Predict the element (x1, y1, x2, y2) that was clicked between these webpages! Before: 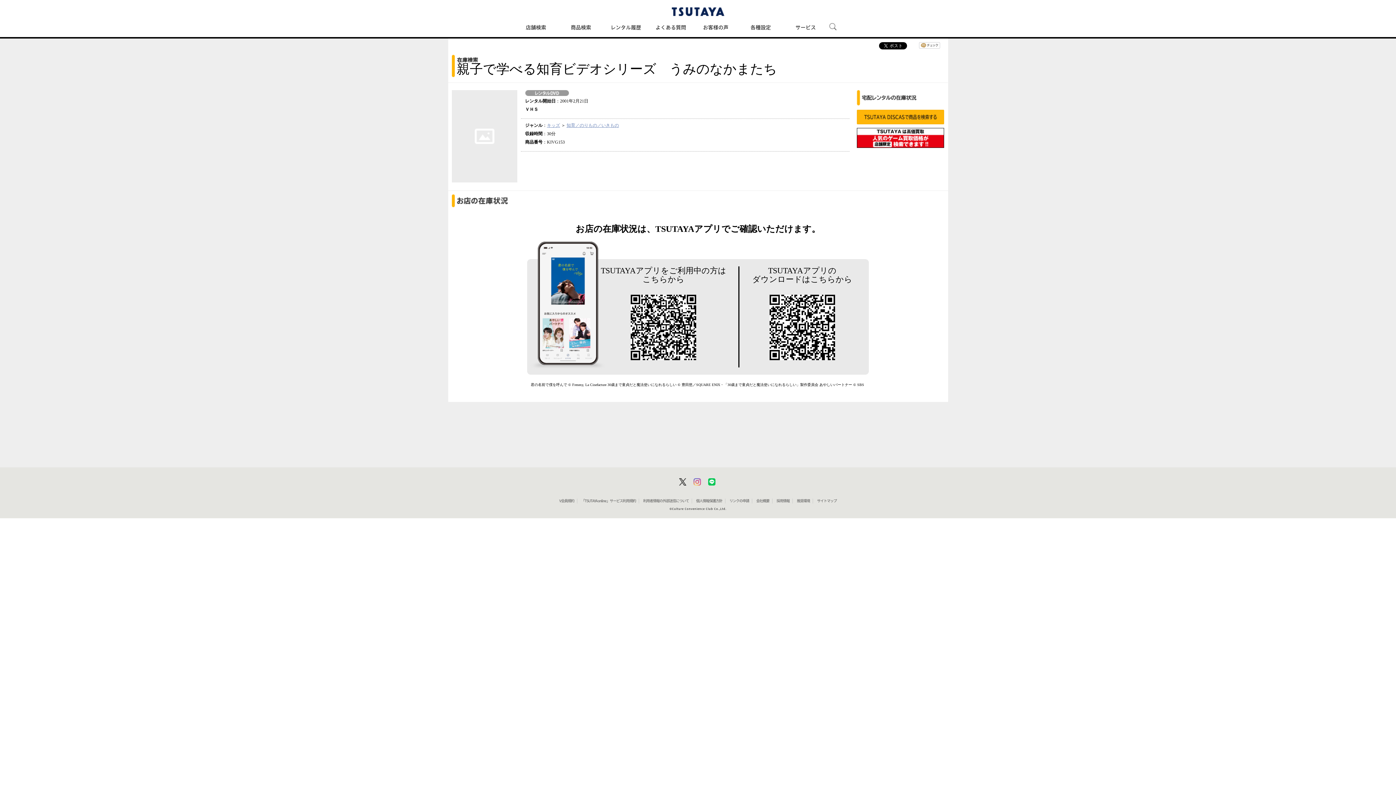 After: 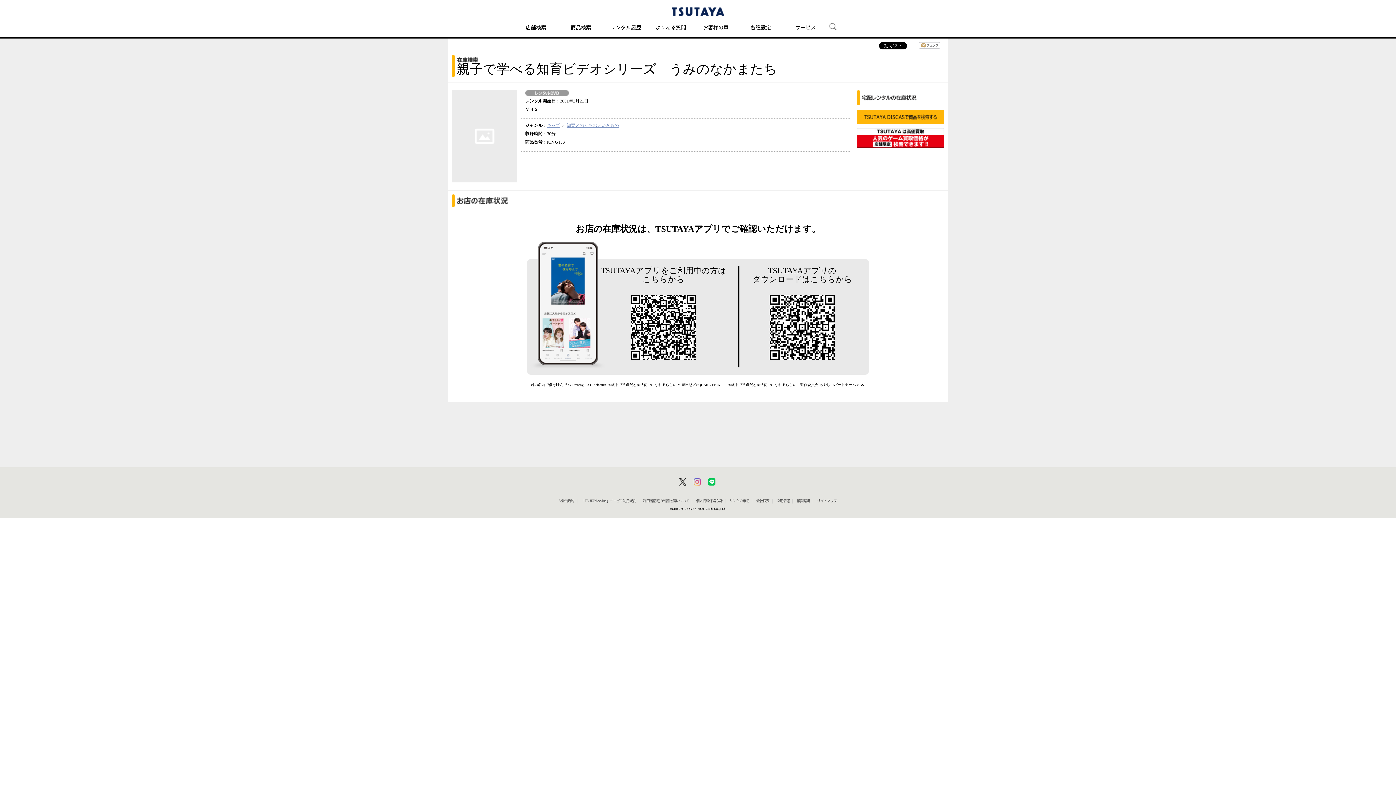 Action: label: リンクの申請 bbox: (729, 499, 749, 502)